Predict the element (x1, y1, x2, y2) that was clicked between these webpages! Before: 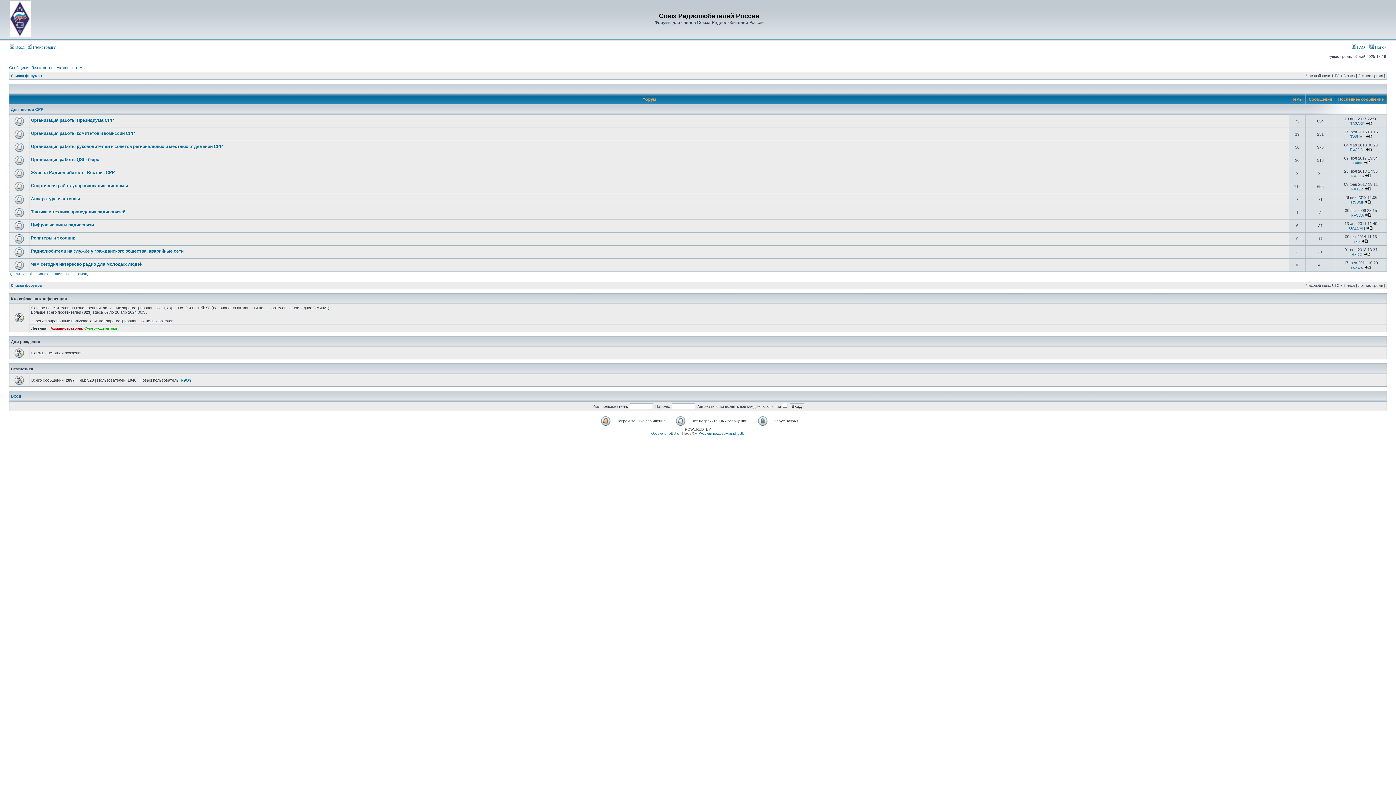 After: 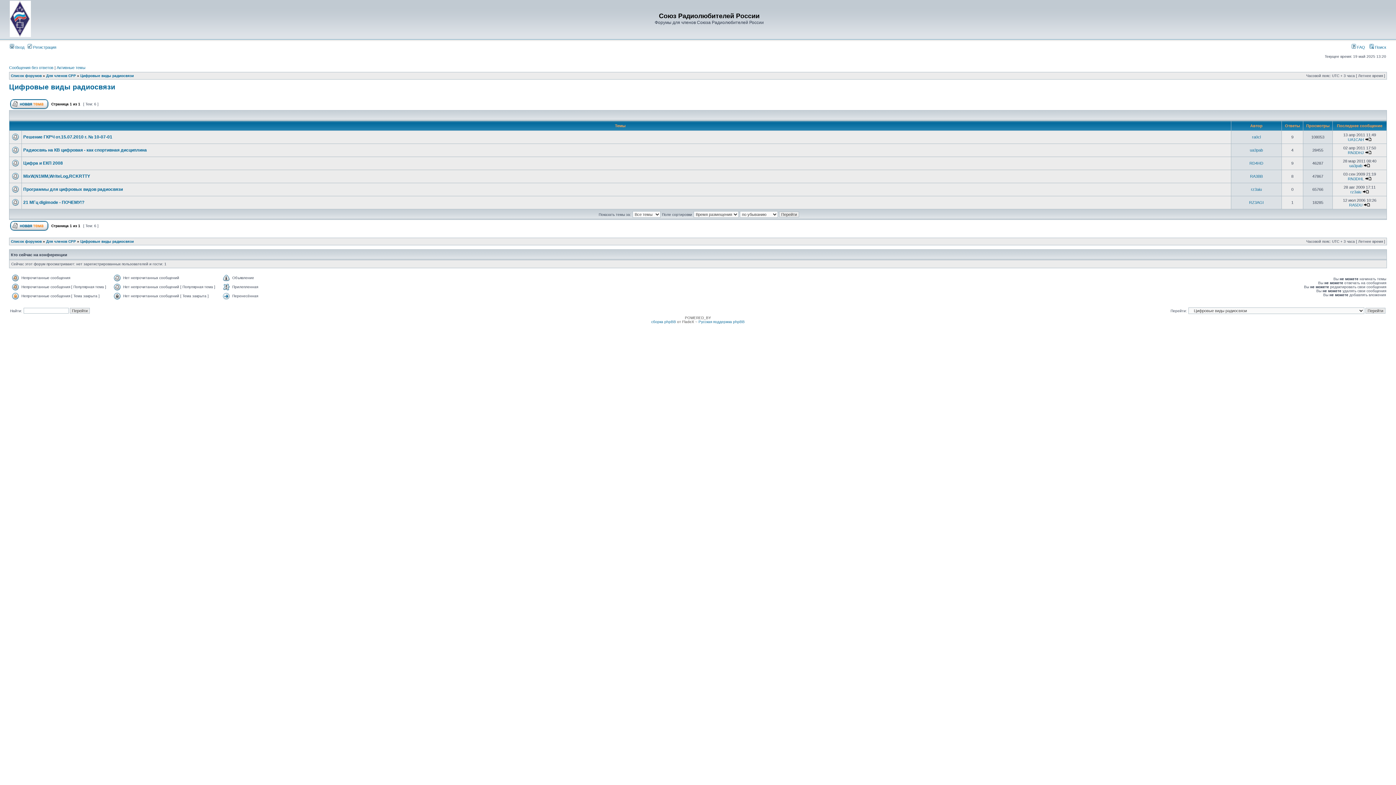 Action: bbox: (30, 222, 93, 227) label: Цифровые виды радиосвязи